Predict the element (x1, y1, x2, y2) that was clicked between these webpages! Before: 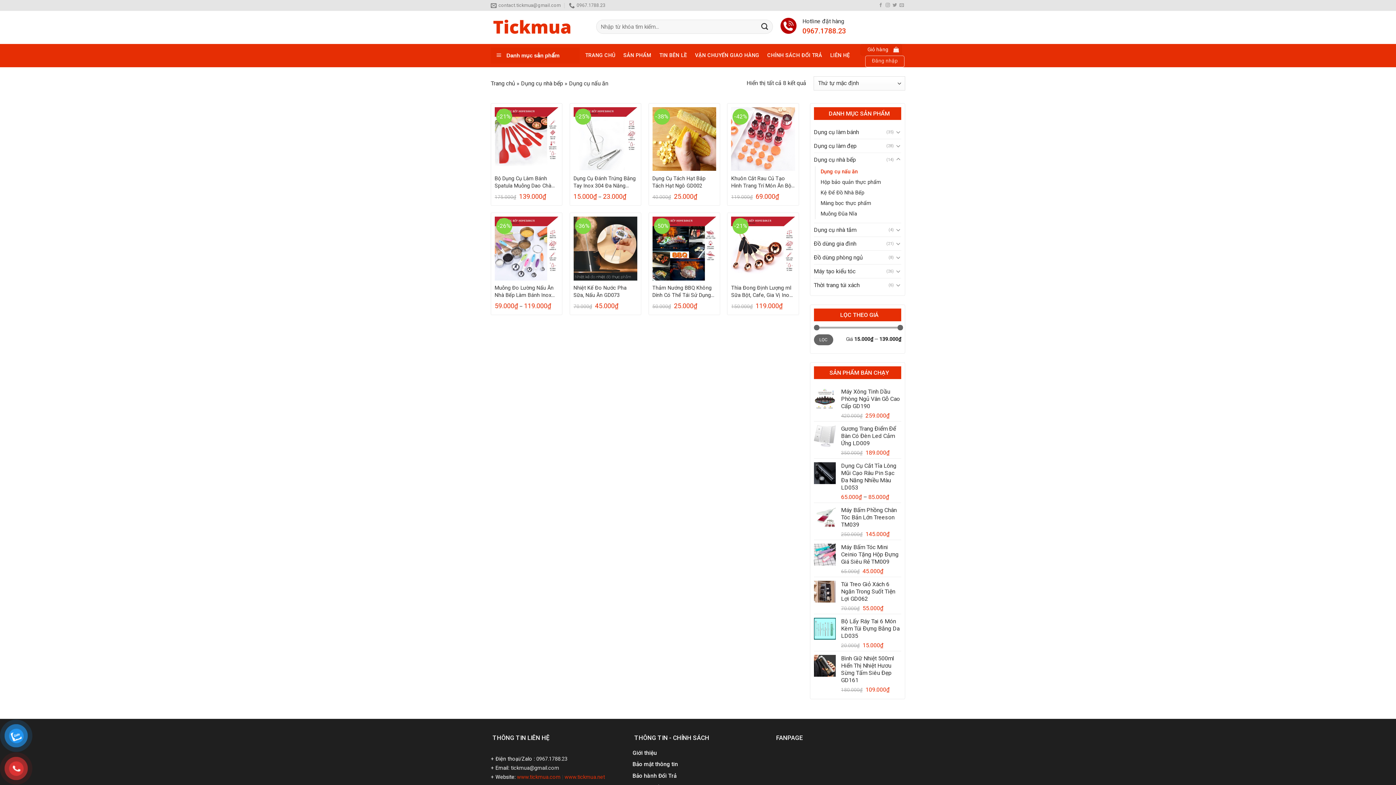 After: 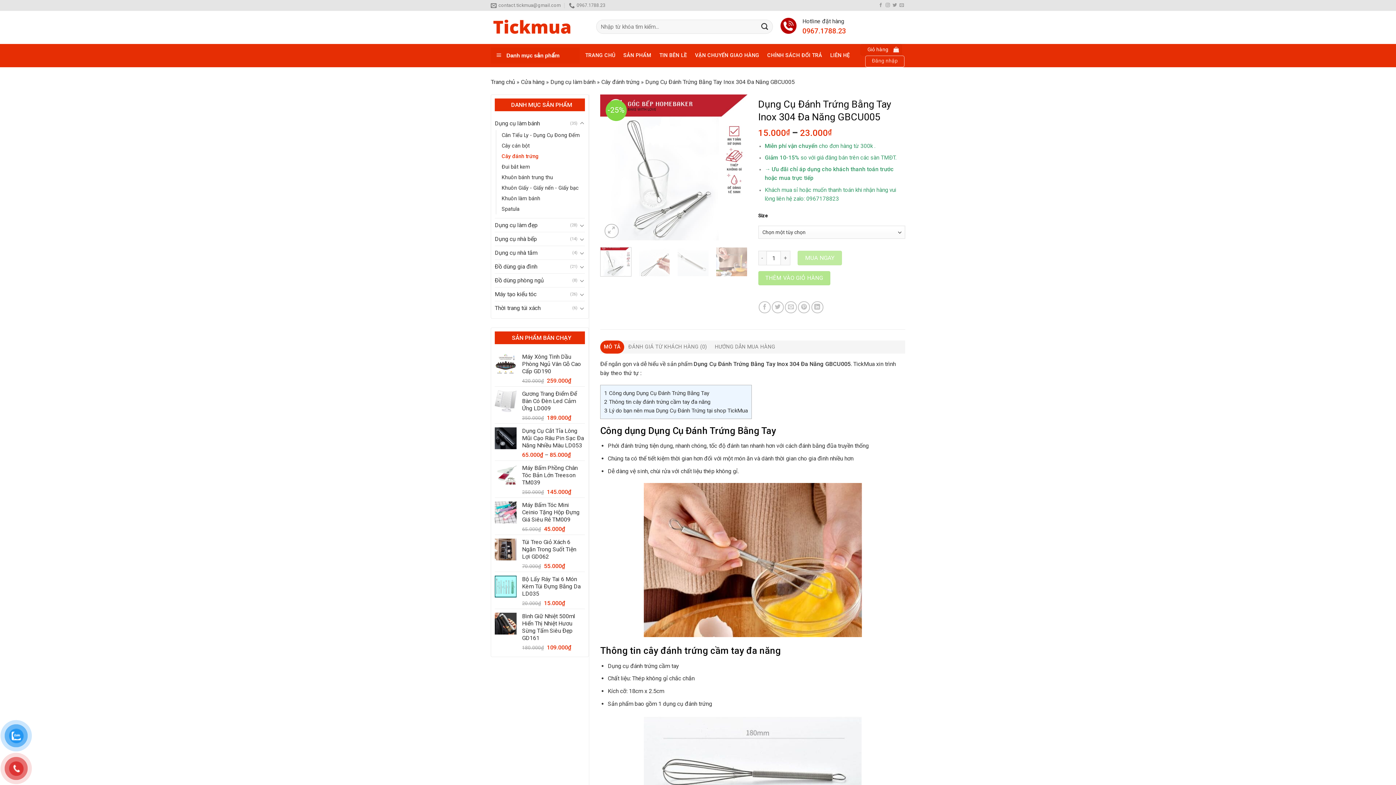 Action: label: Dụng Cụ Đánh Trứng Bằng Tay Inox 304 Đa Năng GBCU005 bbox: (573, 175, 637, 189)